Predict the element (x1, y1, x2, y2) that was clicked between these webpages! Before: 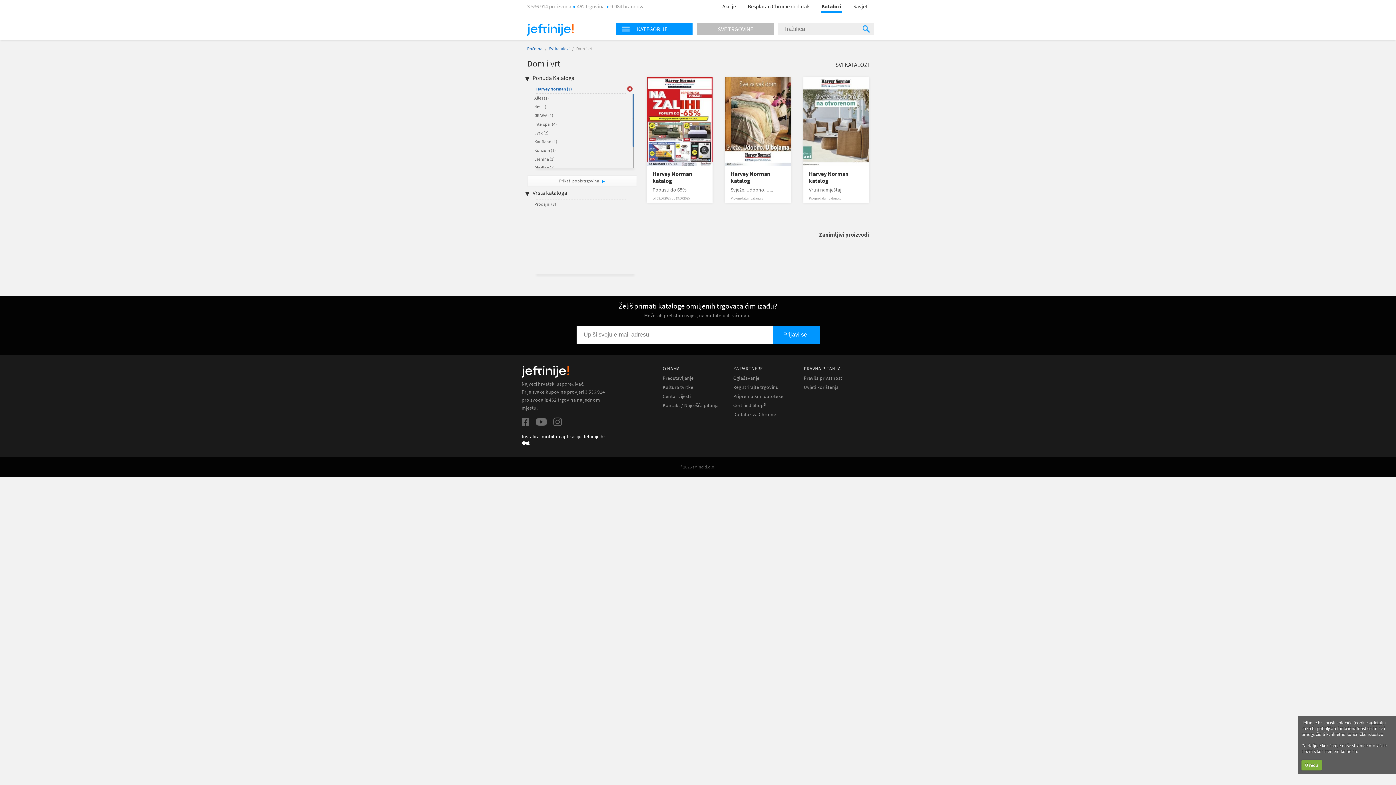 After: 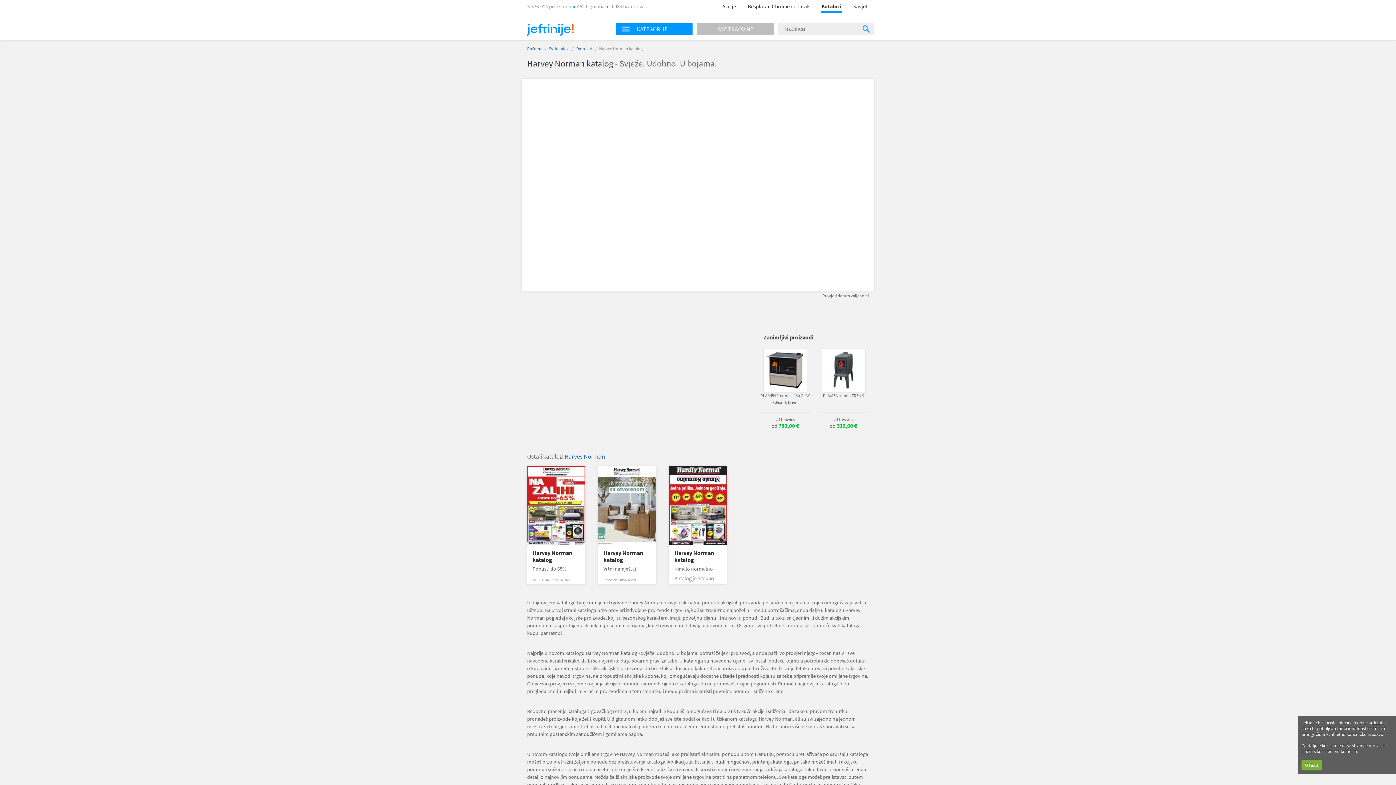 Action: bbox: (725, 77, 790, 165)